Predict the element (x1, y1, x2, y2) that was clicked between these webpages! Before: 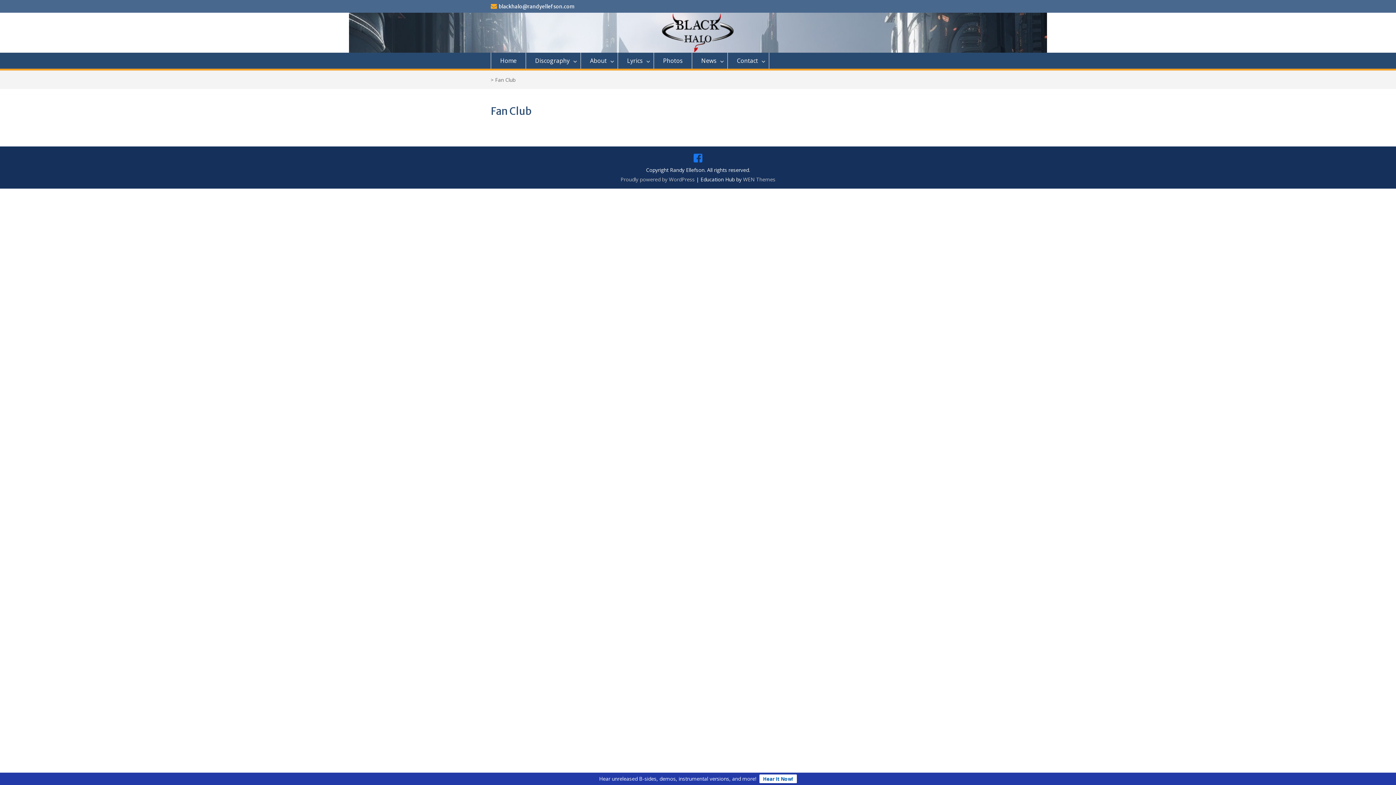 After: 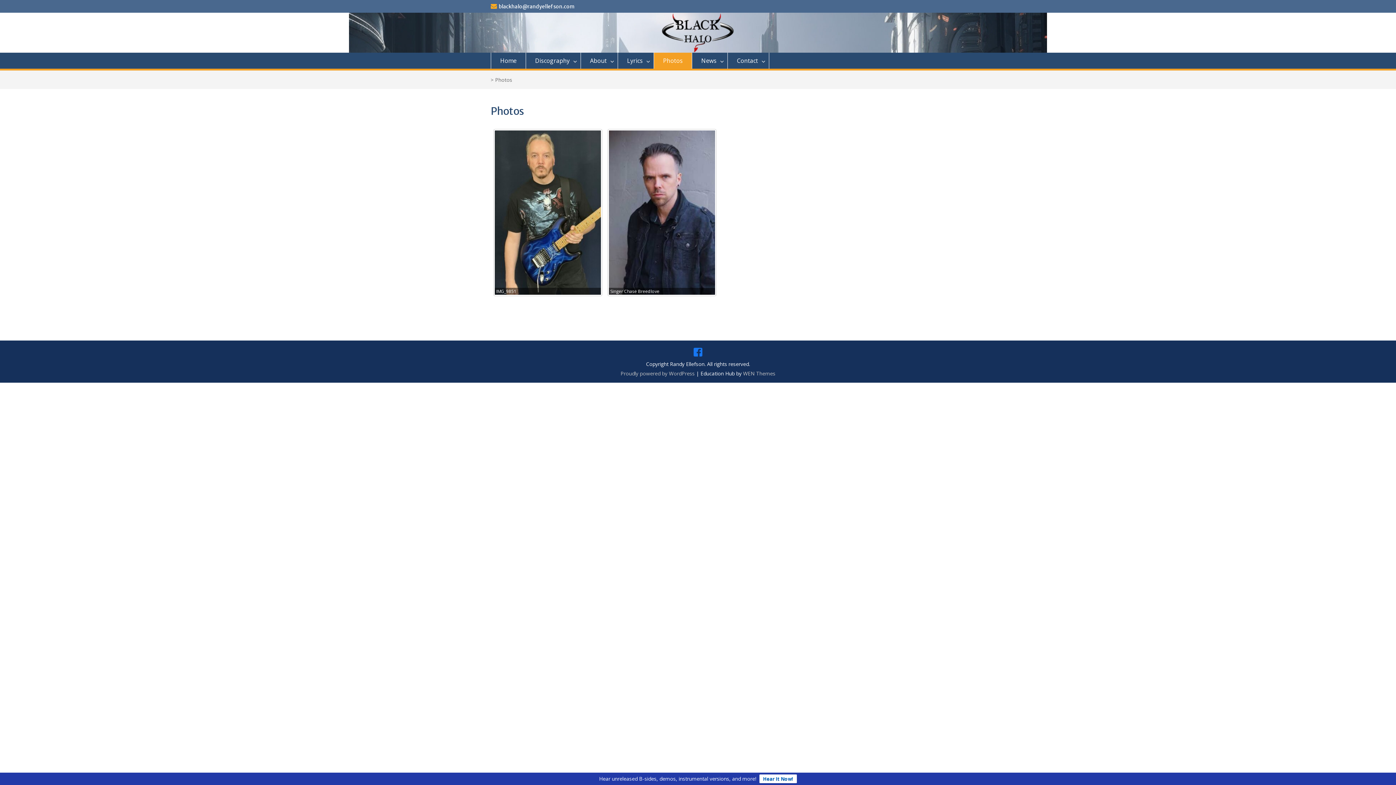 Action: label: Photos bbox: (654, 52, 692, 68)